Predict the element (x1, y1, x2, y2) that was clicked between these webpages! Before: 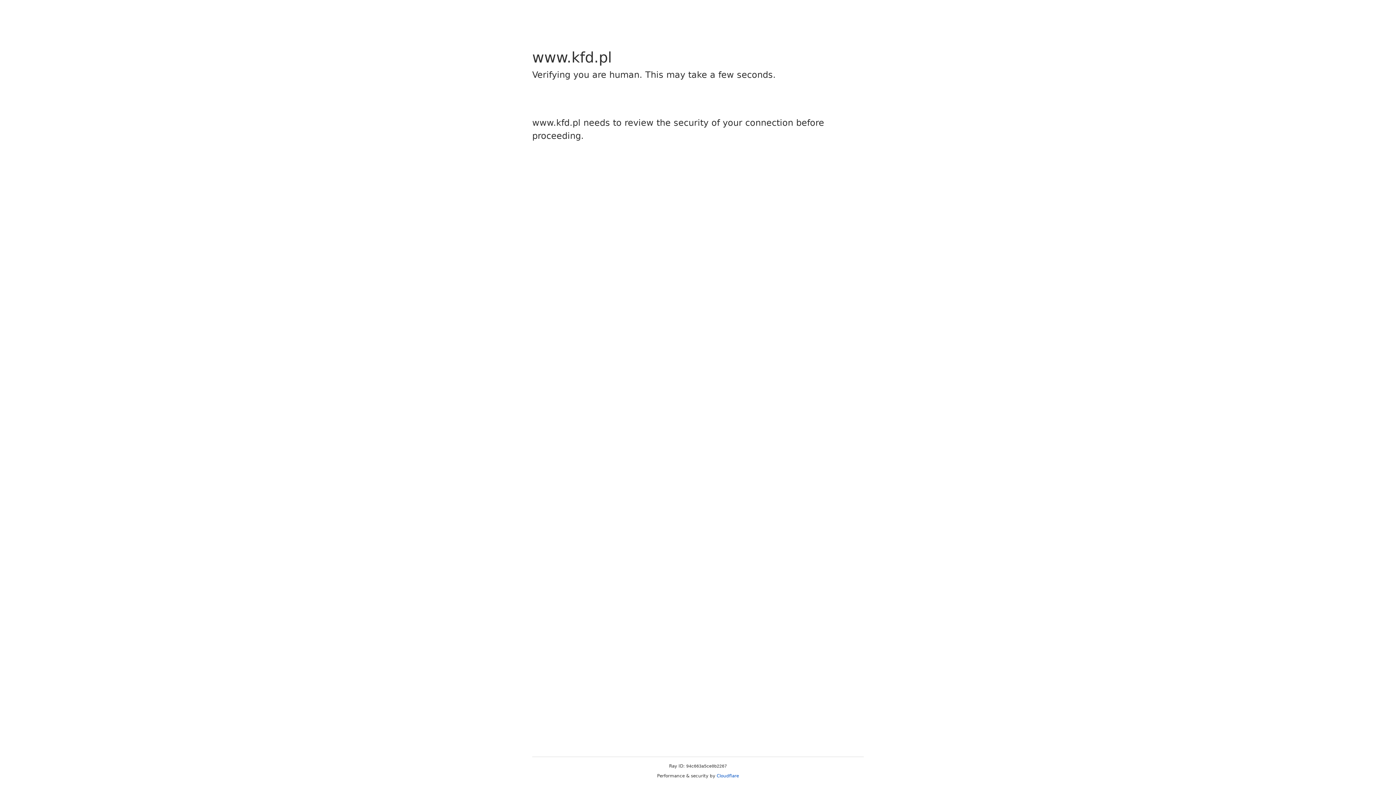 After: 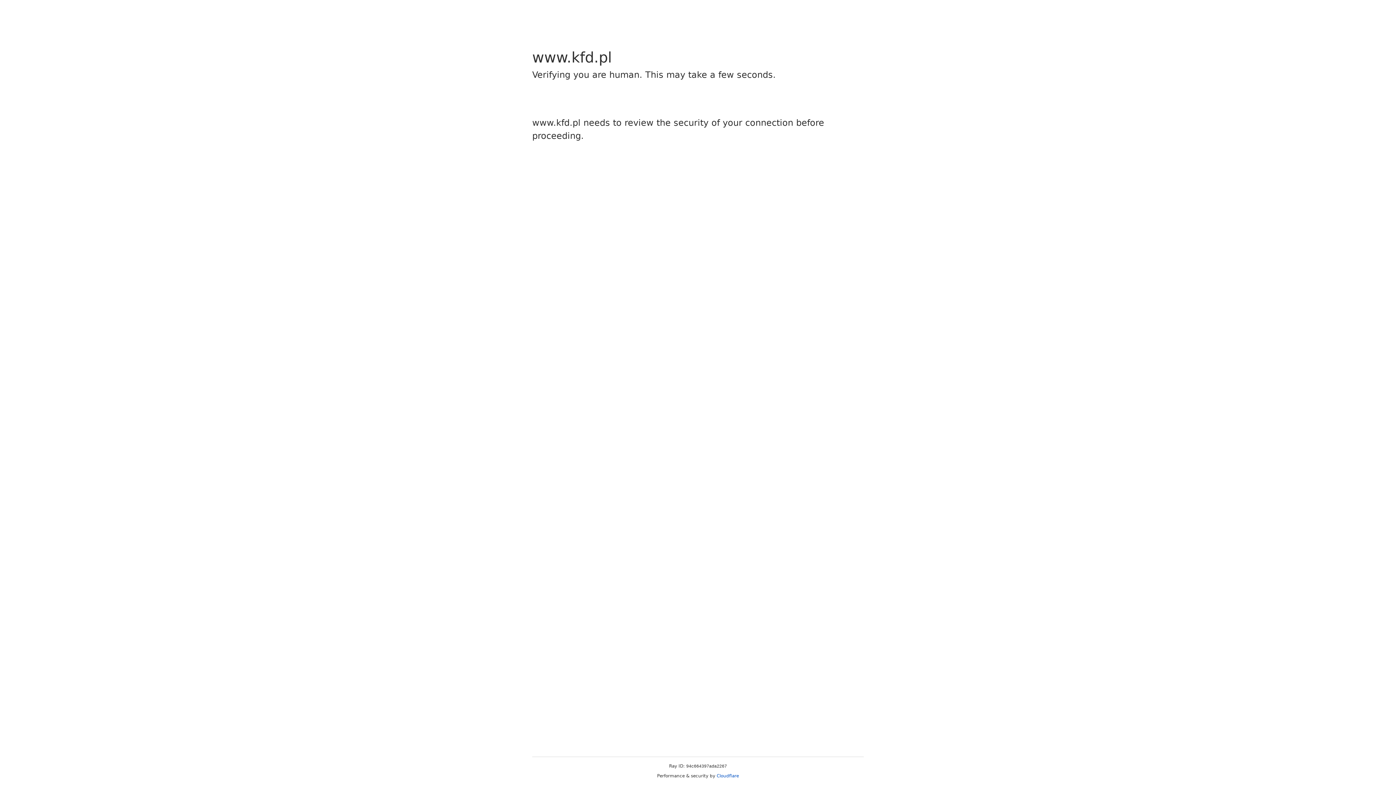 Action: bbox: (716, 773, 739, 778) label: Cloudflare